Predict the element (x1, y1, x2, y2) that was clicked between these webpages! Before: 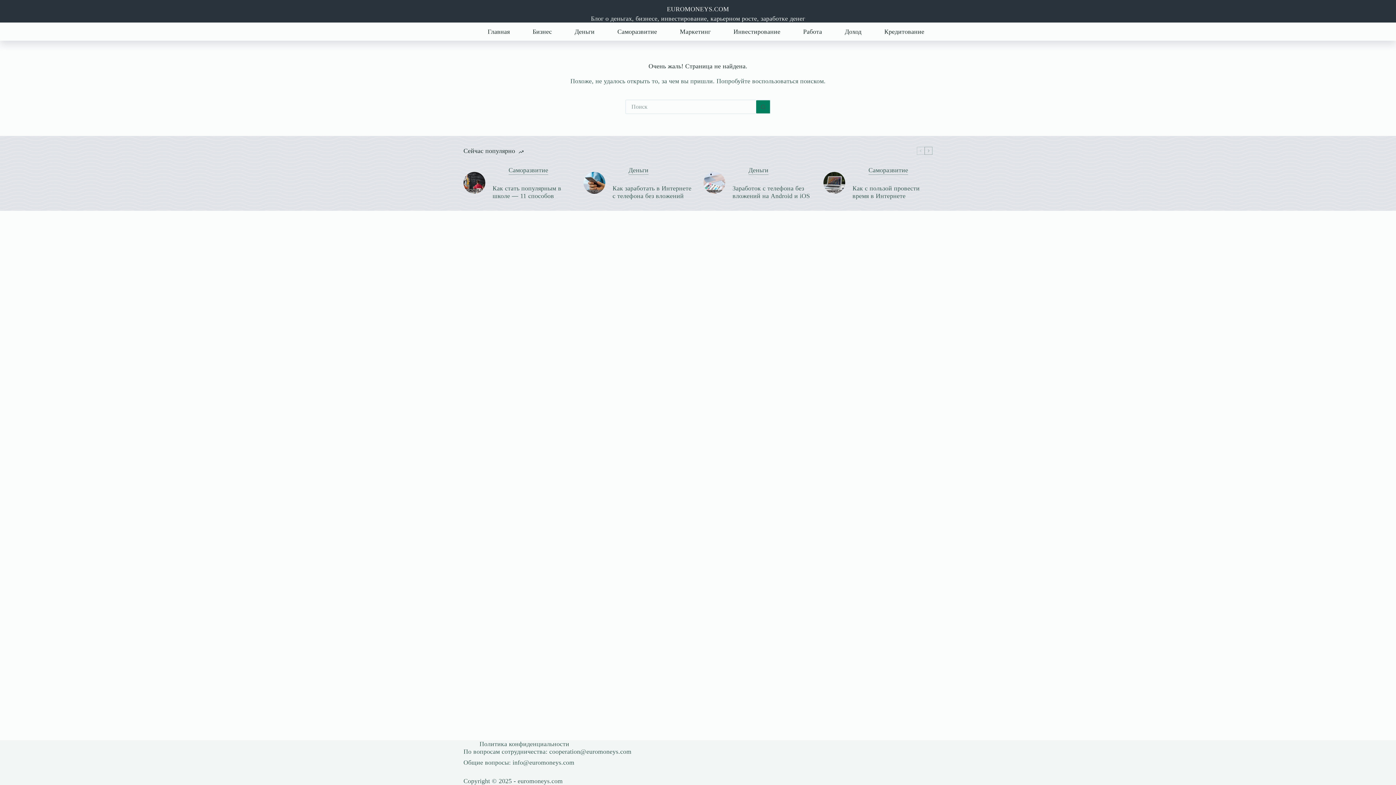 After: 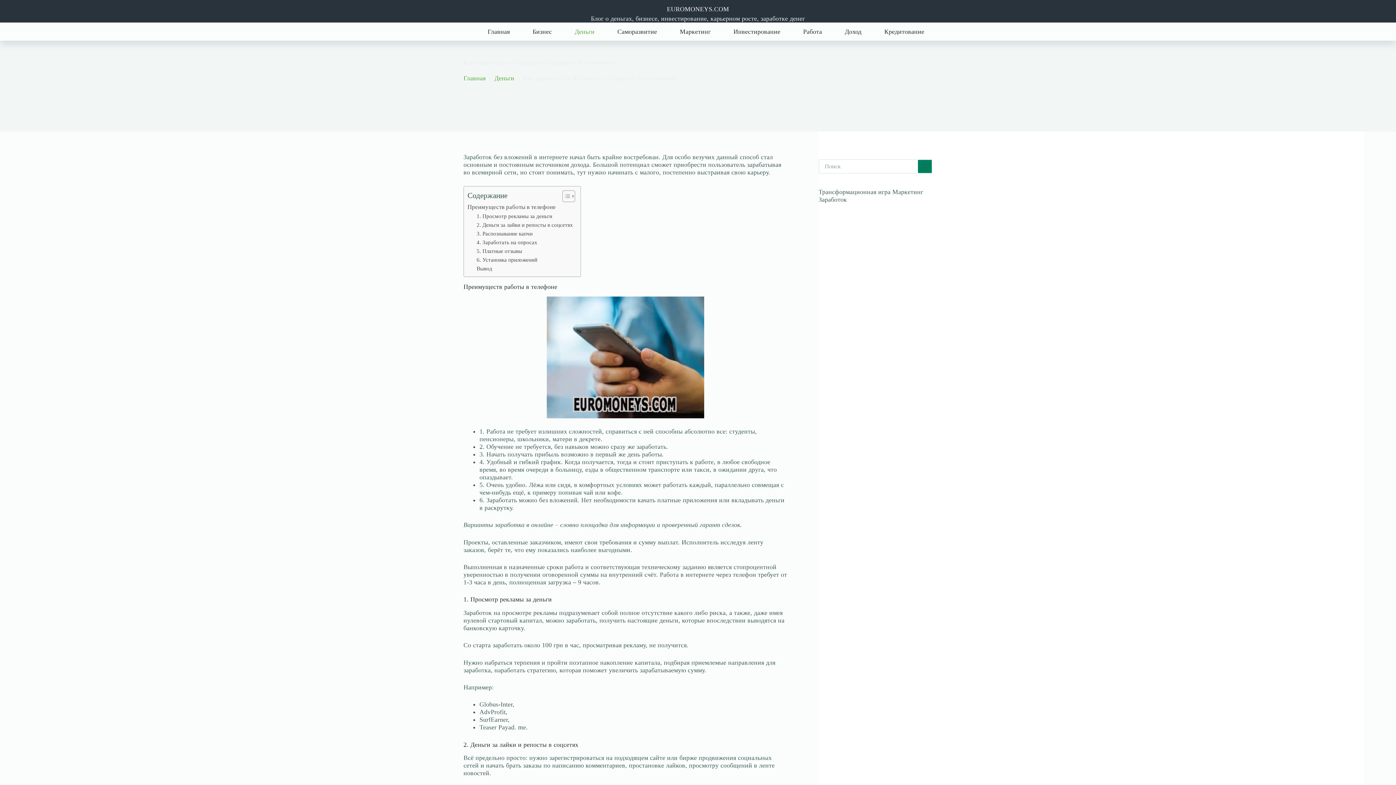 Action: bbox: (612, 184, 692, 199) label: Как заработать в Интернете с телефона без вложений